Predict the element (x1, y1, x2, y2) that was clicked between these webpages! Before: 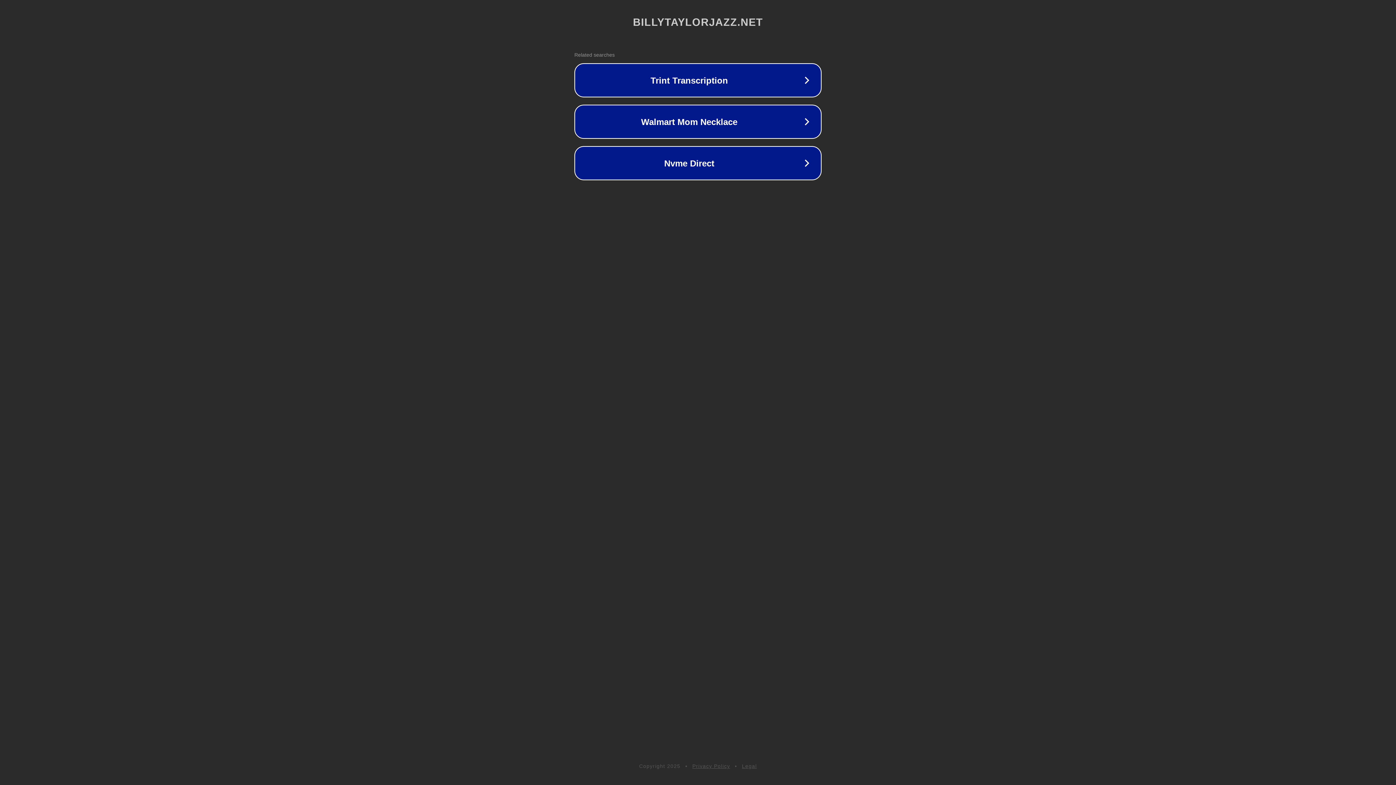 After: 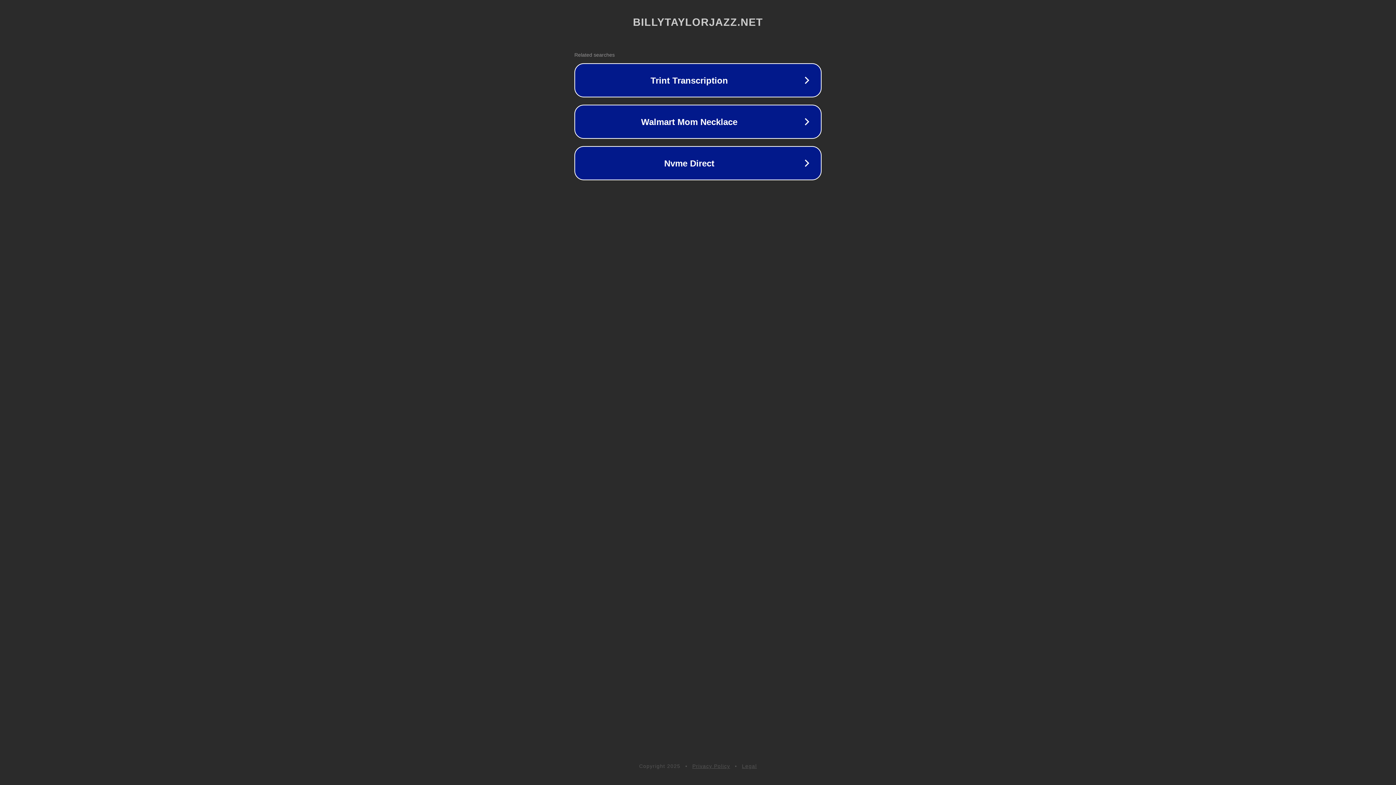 Action: bbox: (692, 763, 730, 769) label: Privacy Policy